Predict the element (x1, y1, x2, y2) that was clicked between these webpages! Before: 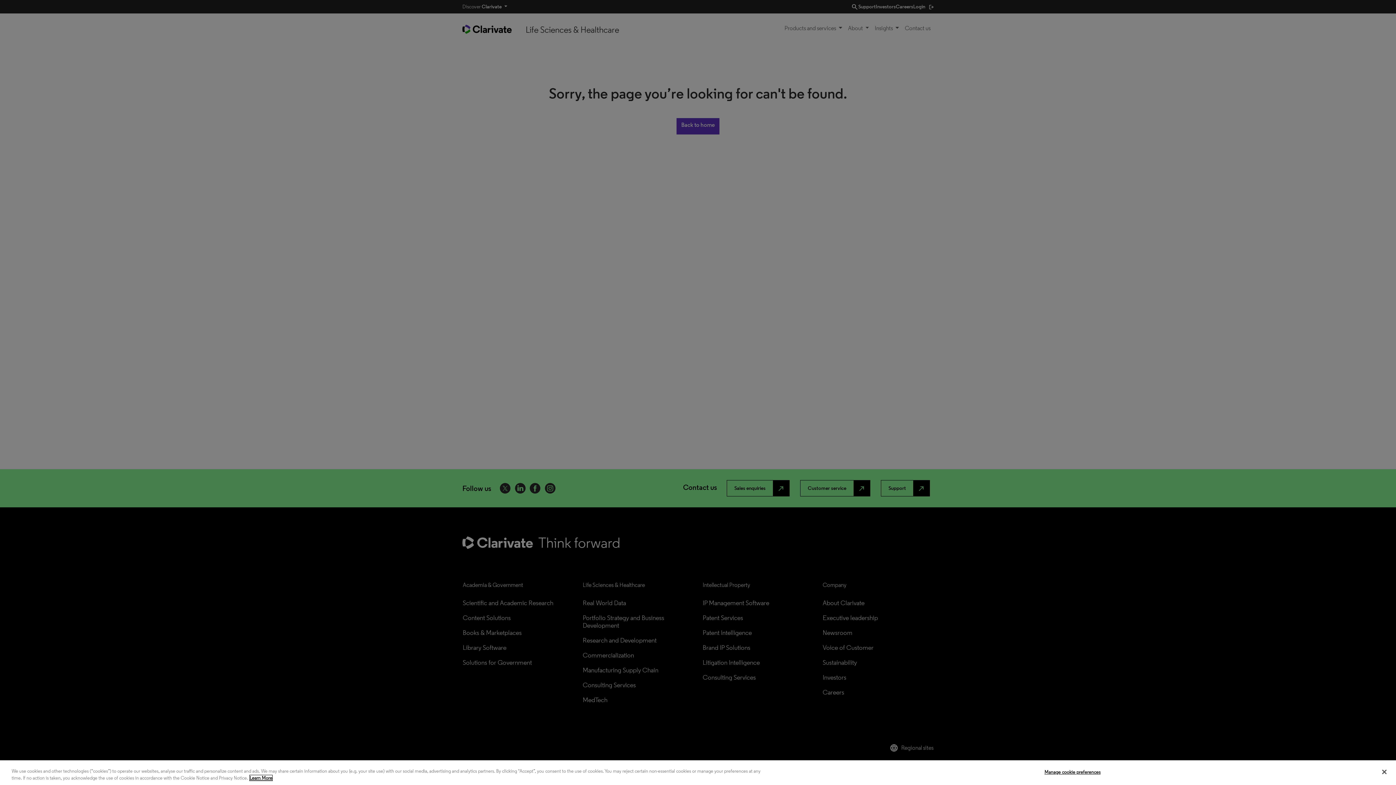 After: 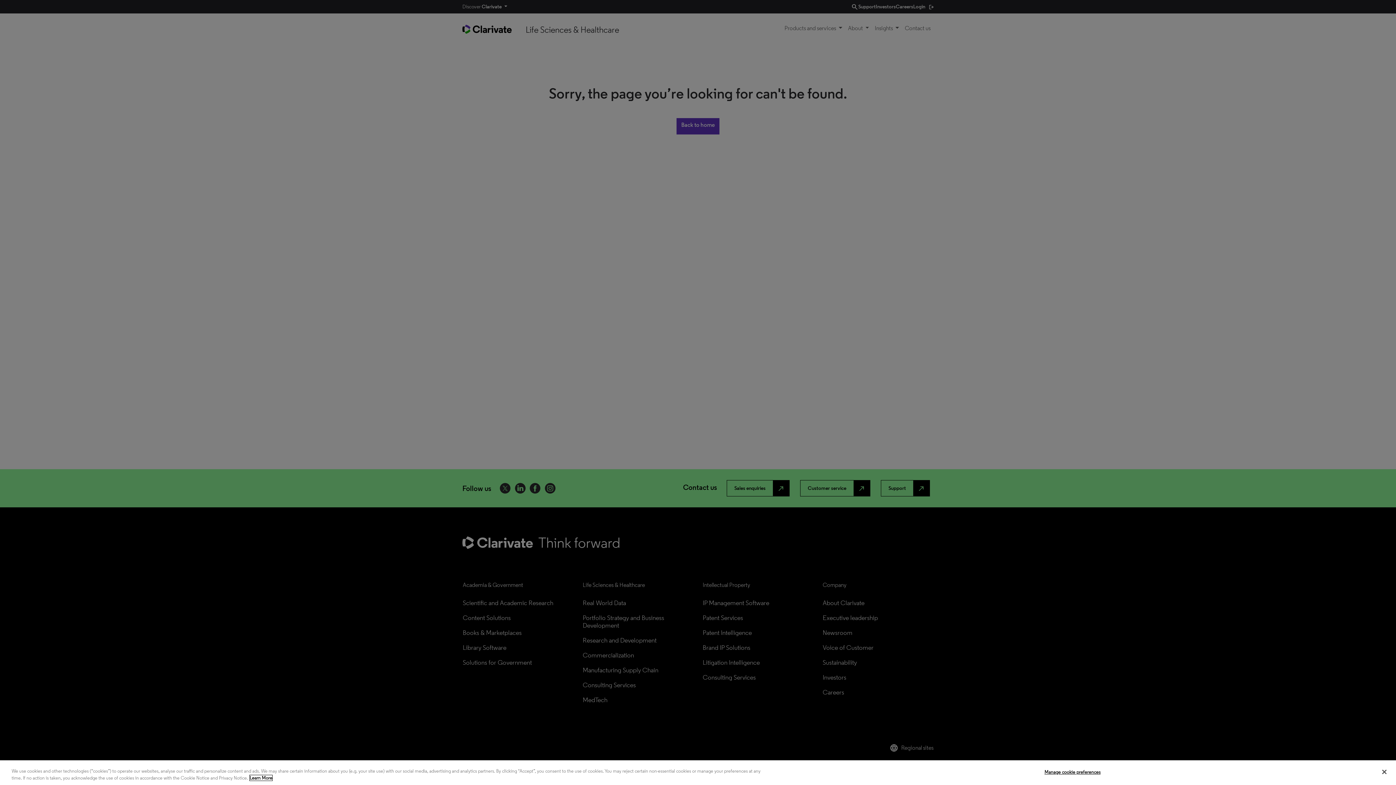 Action: label: More information about your privacy, opens in a new tab bbox: (249, 775, 272, 781)